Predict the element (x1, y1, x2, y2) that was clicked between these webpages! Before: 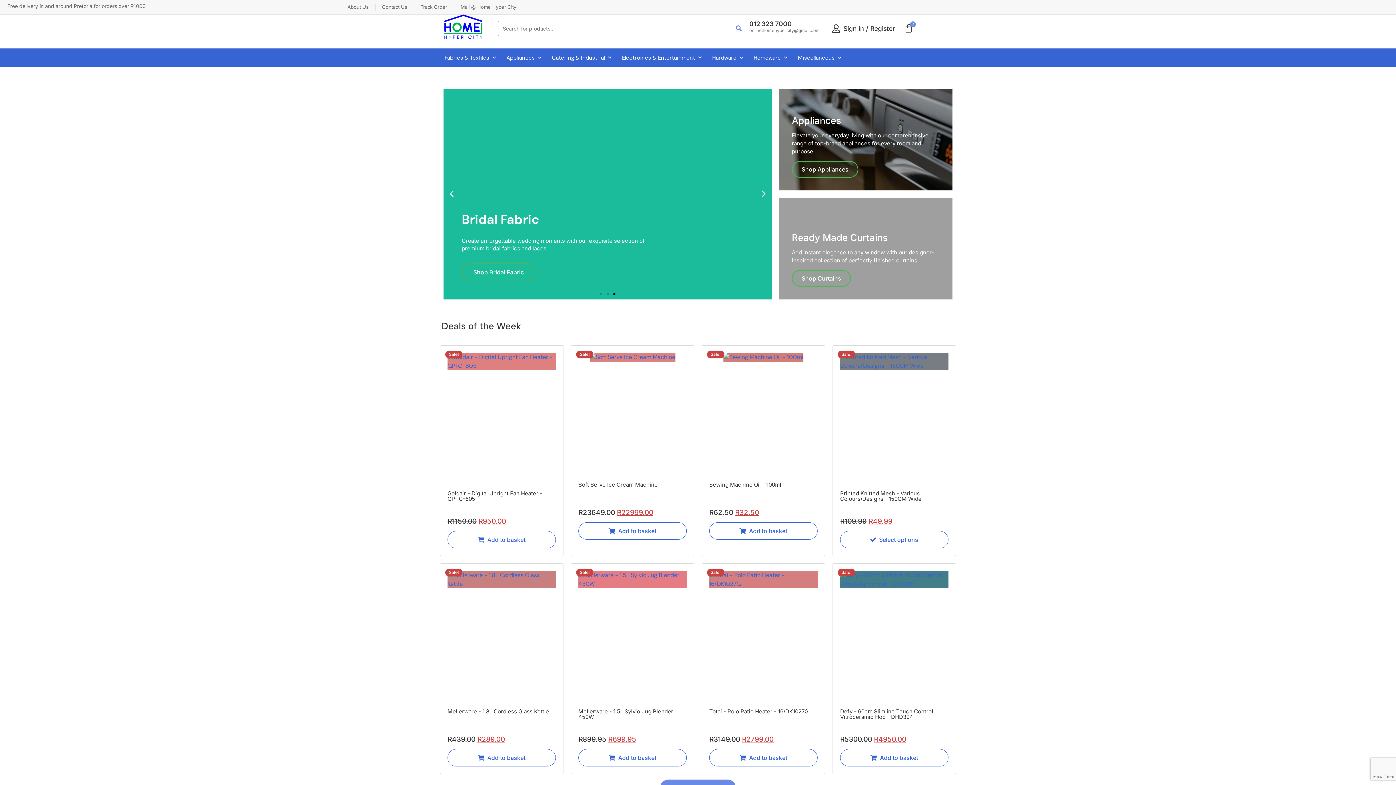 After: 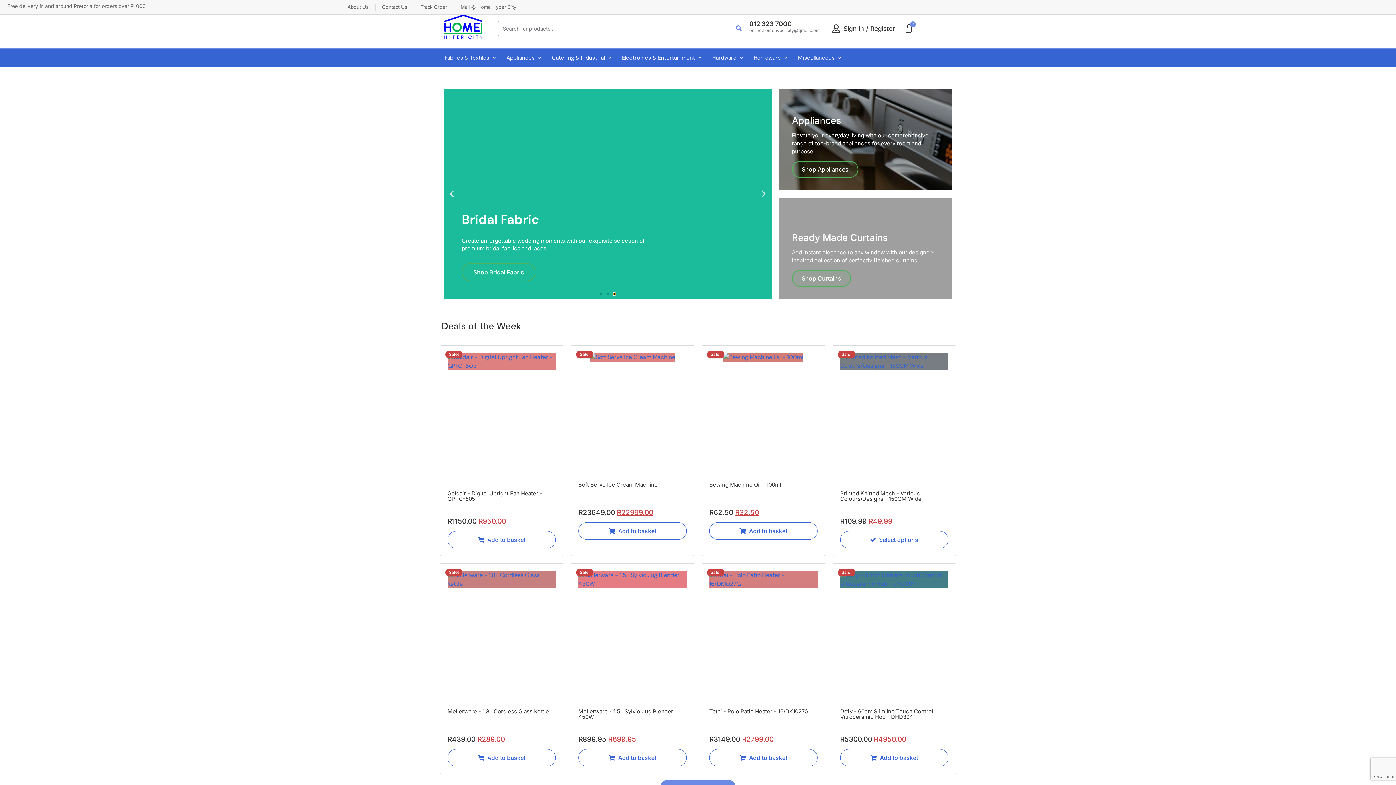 Action: bbox: (613, 293, 615, 295) label: Go to slide 3